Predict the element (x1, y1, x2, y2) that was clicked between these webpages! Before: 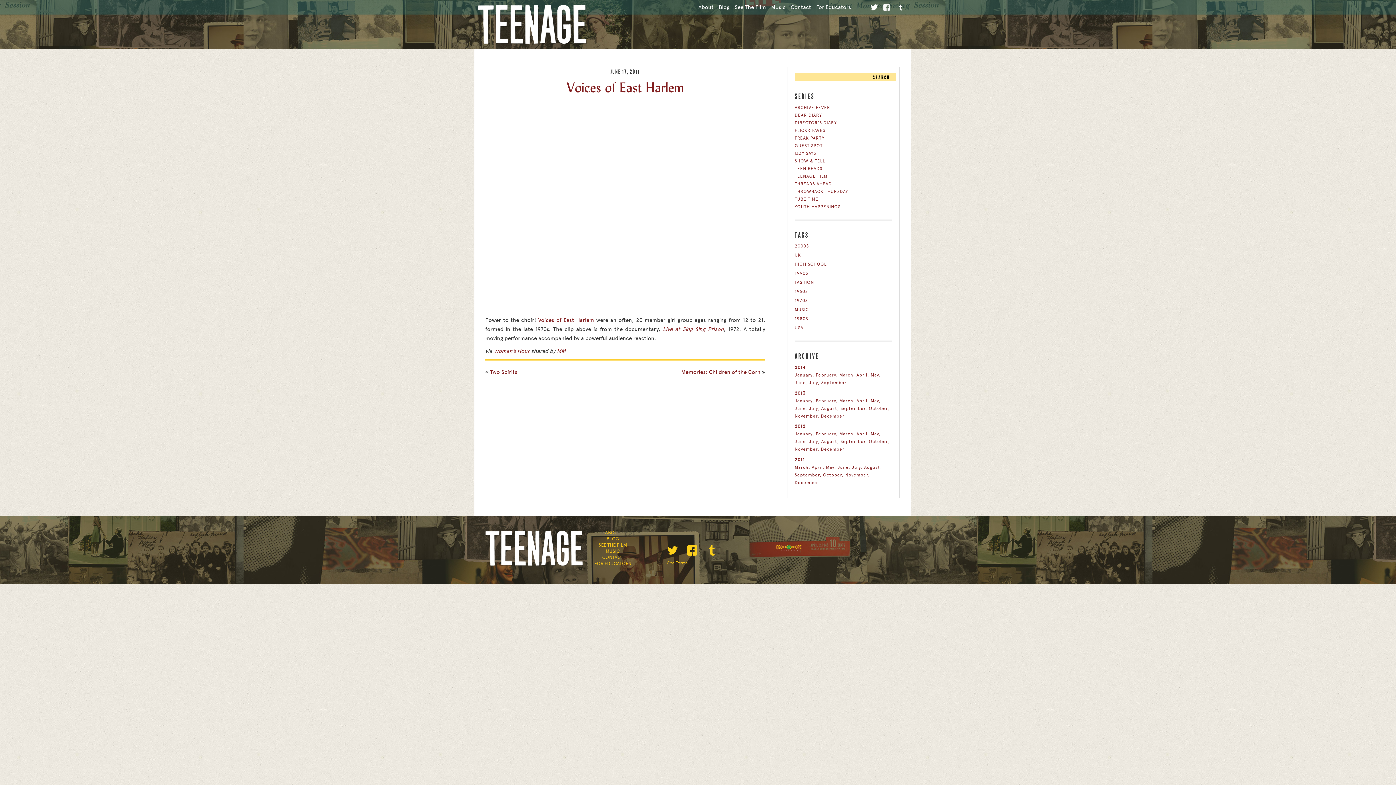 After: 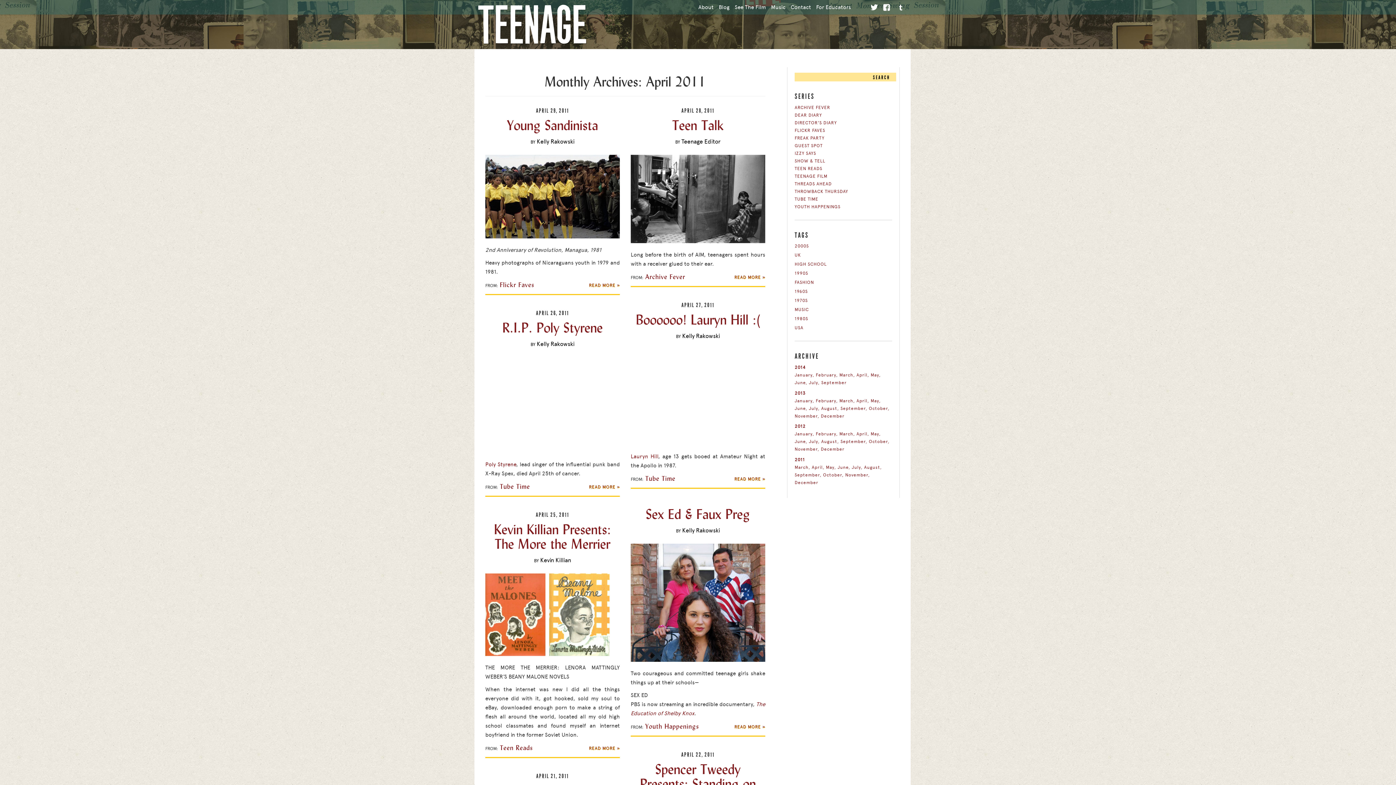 Action: label: April bbox: (812, 464, 824, 470)